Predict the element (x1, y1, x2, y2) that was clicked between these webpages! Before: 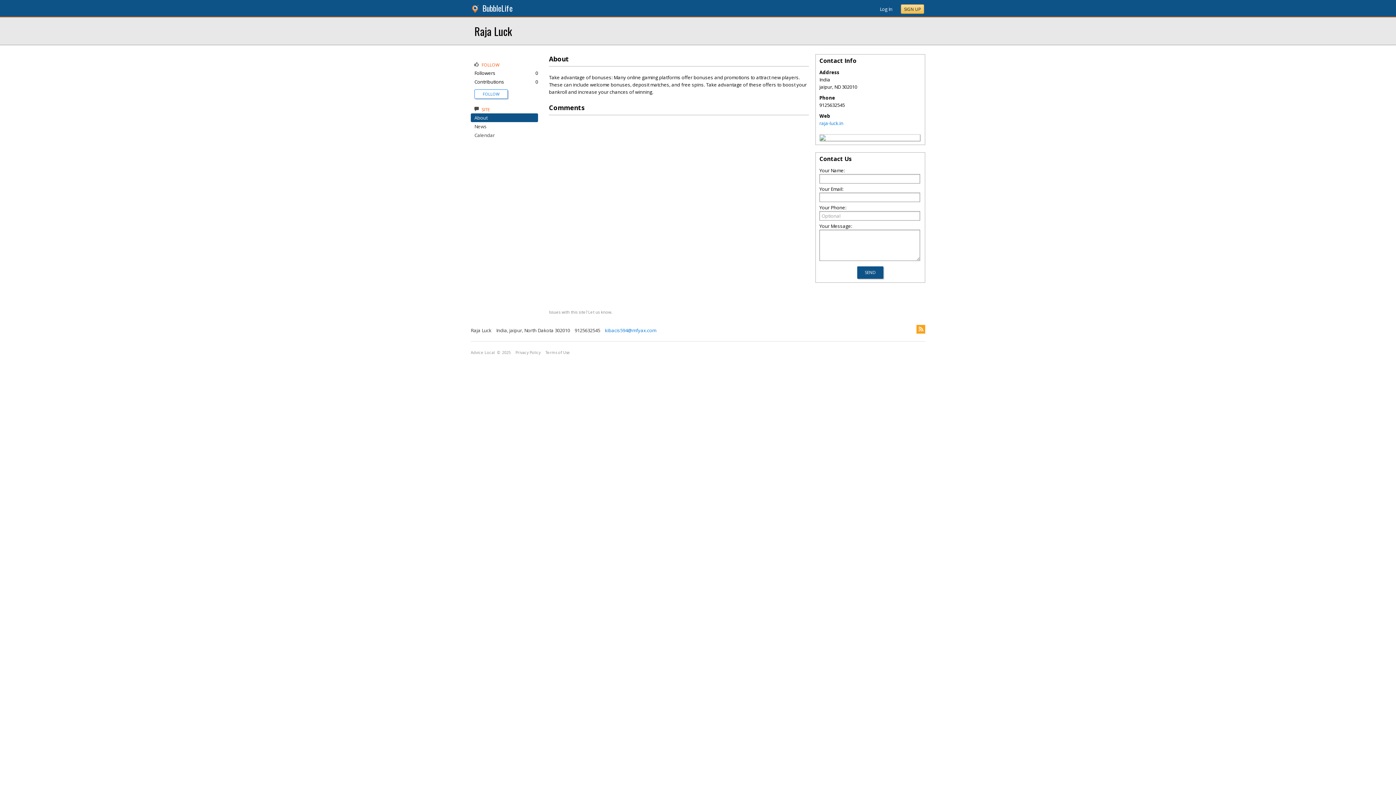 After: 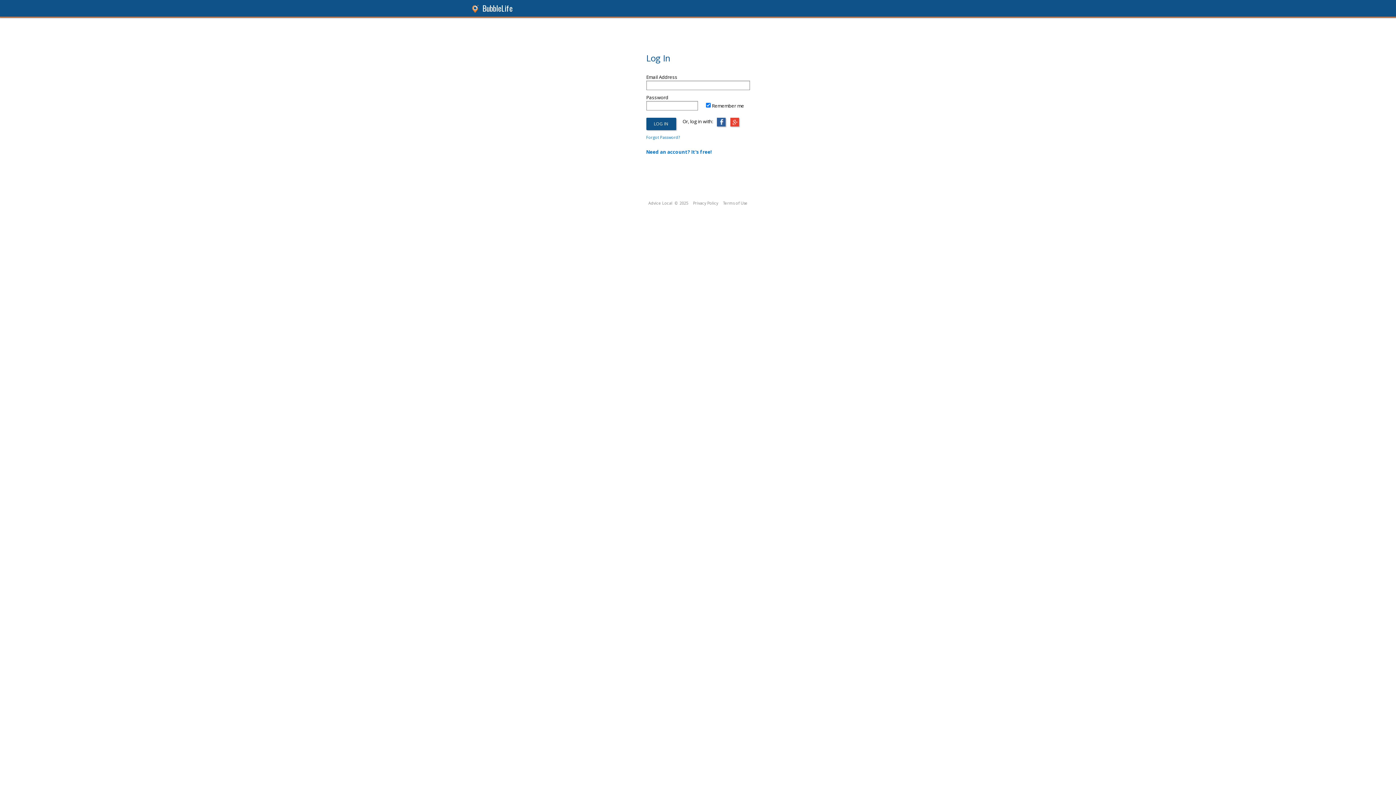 Action: label: Log In bbox: (880, 5, 892, 12)